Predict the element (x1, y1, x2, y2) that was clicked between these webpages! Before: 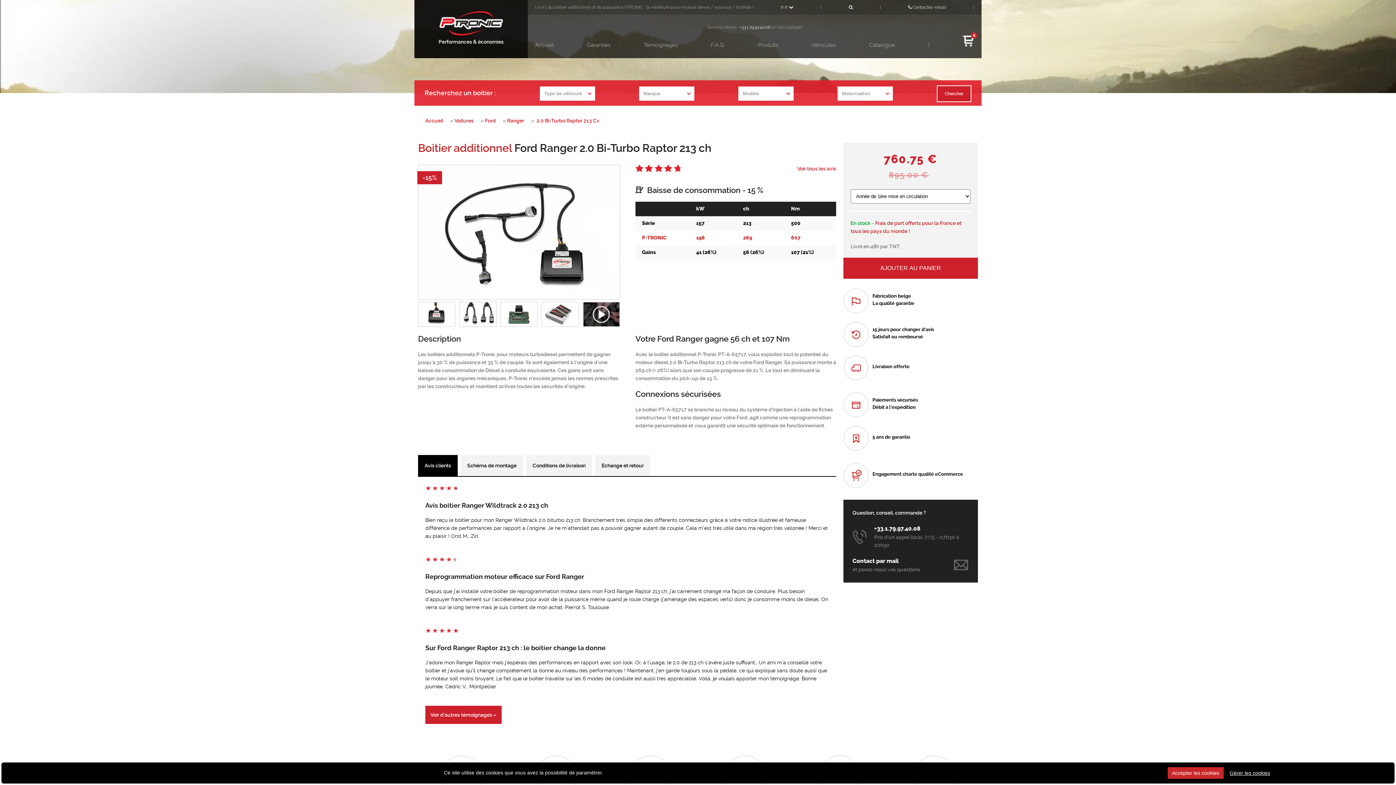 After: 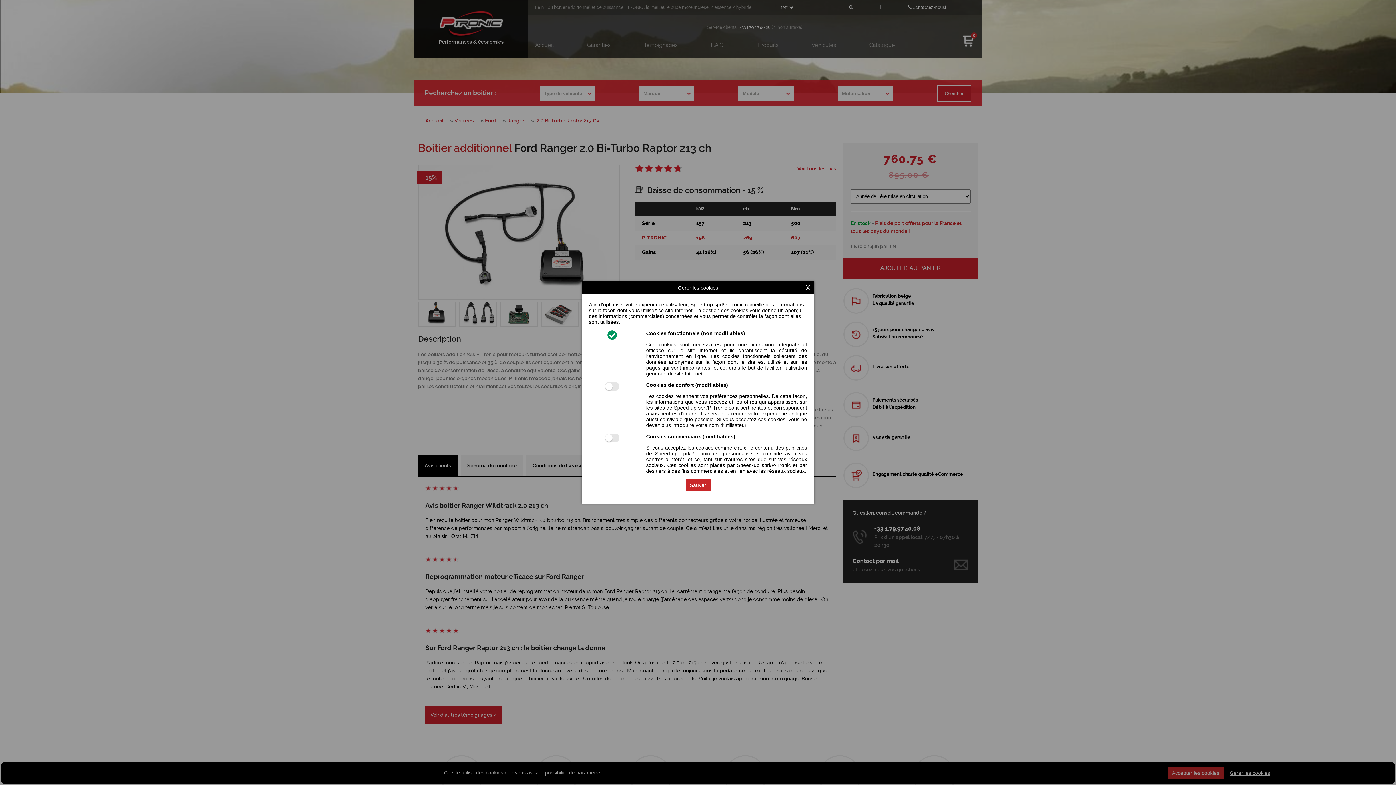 Action: label: Gérer les cookies bbox: (1225, 767, 1275, 779)